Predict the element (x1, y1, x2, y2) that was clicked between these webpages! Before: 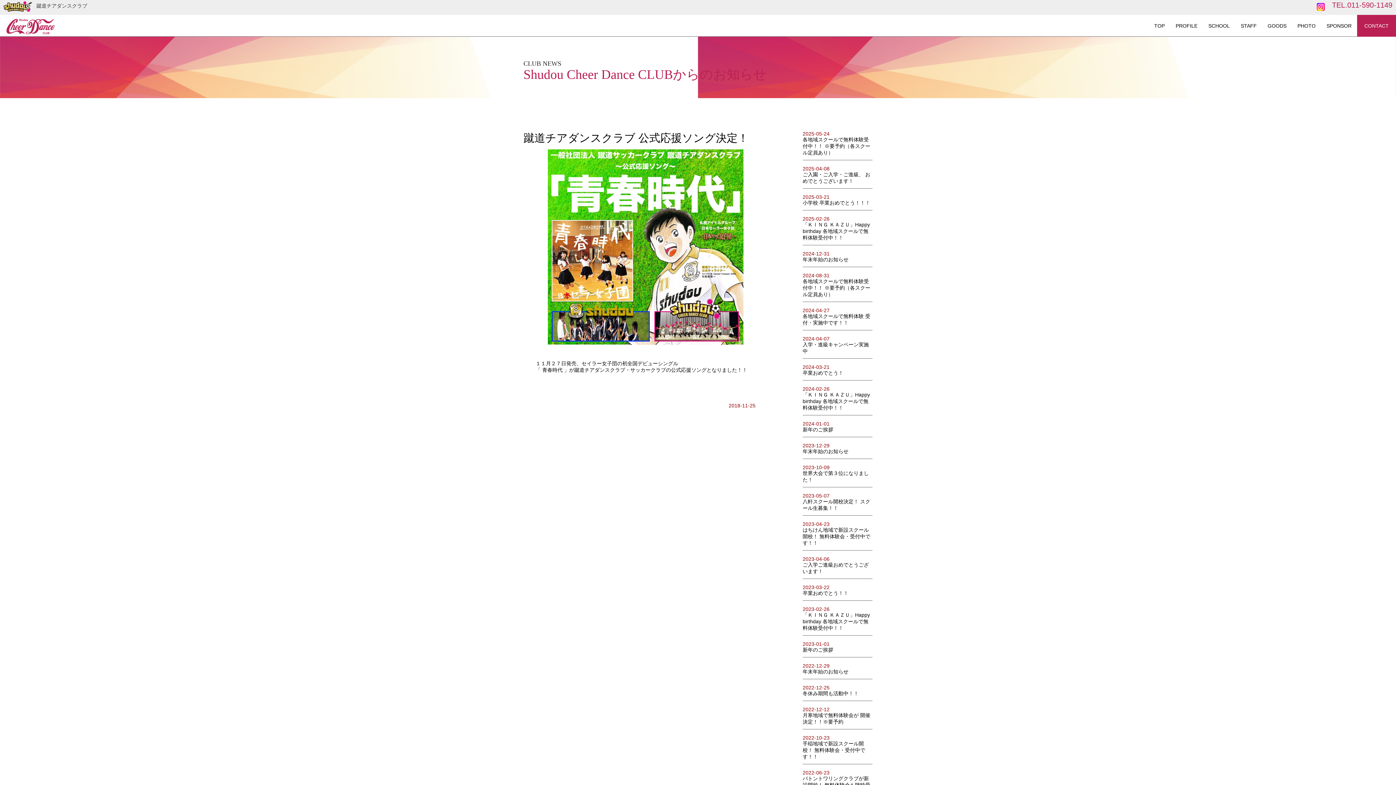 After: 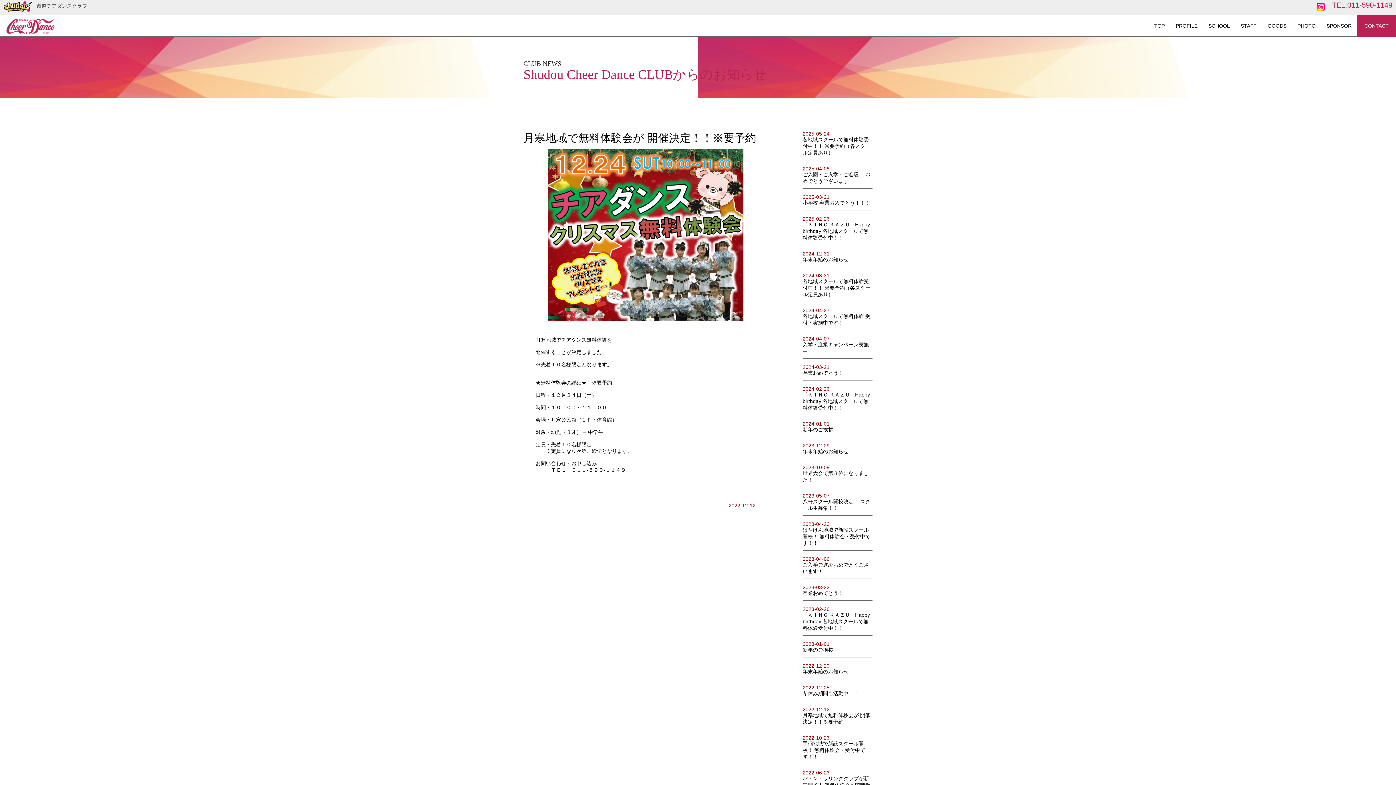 Action: bbox: (802, 706, 872, 725) label: 2022-12-12
月寒地域で無料体験会が 開催決定！！※要予約